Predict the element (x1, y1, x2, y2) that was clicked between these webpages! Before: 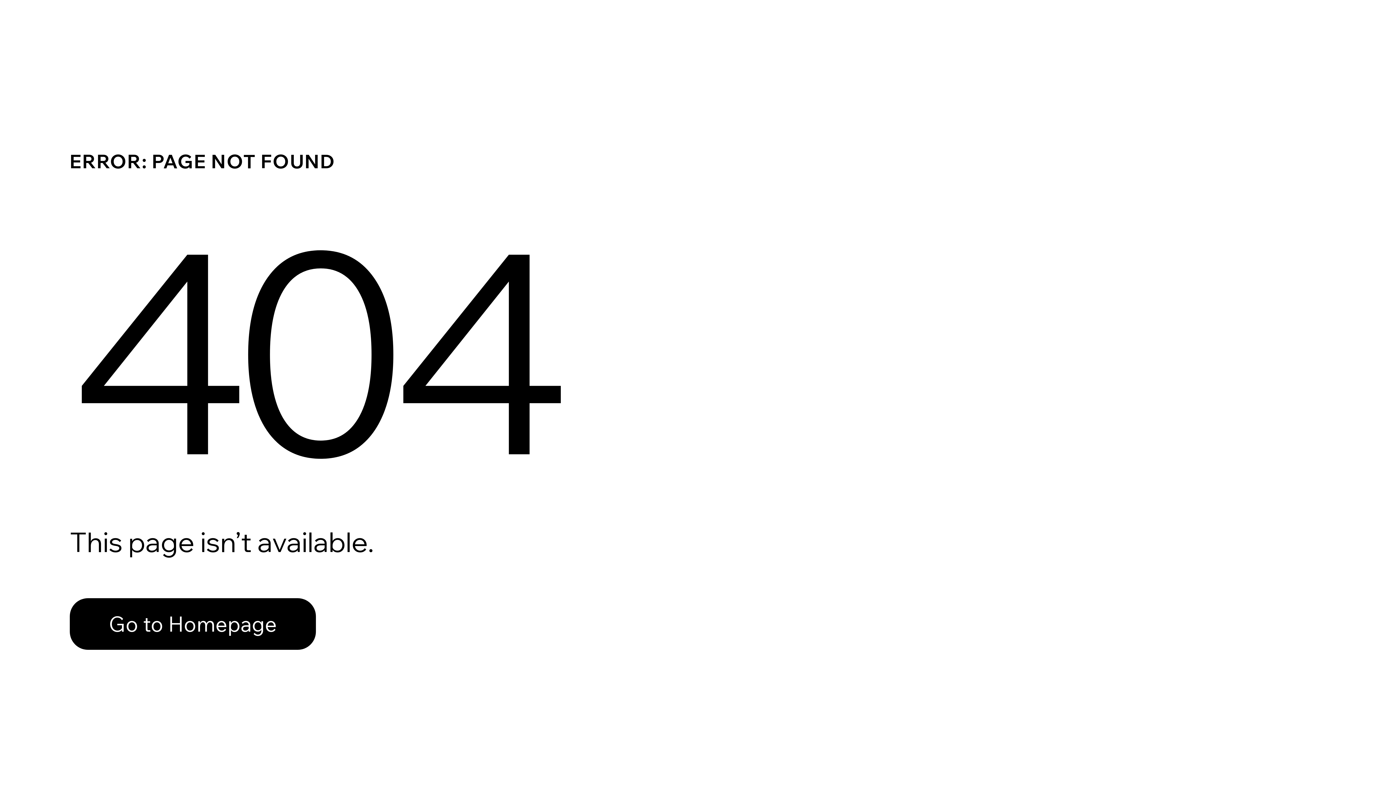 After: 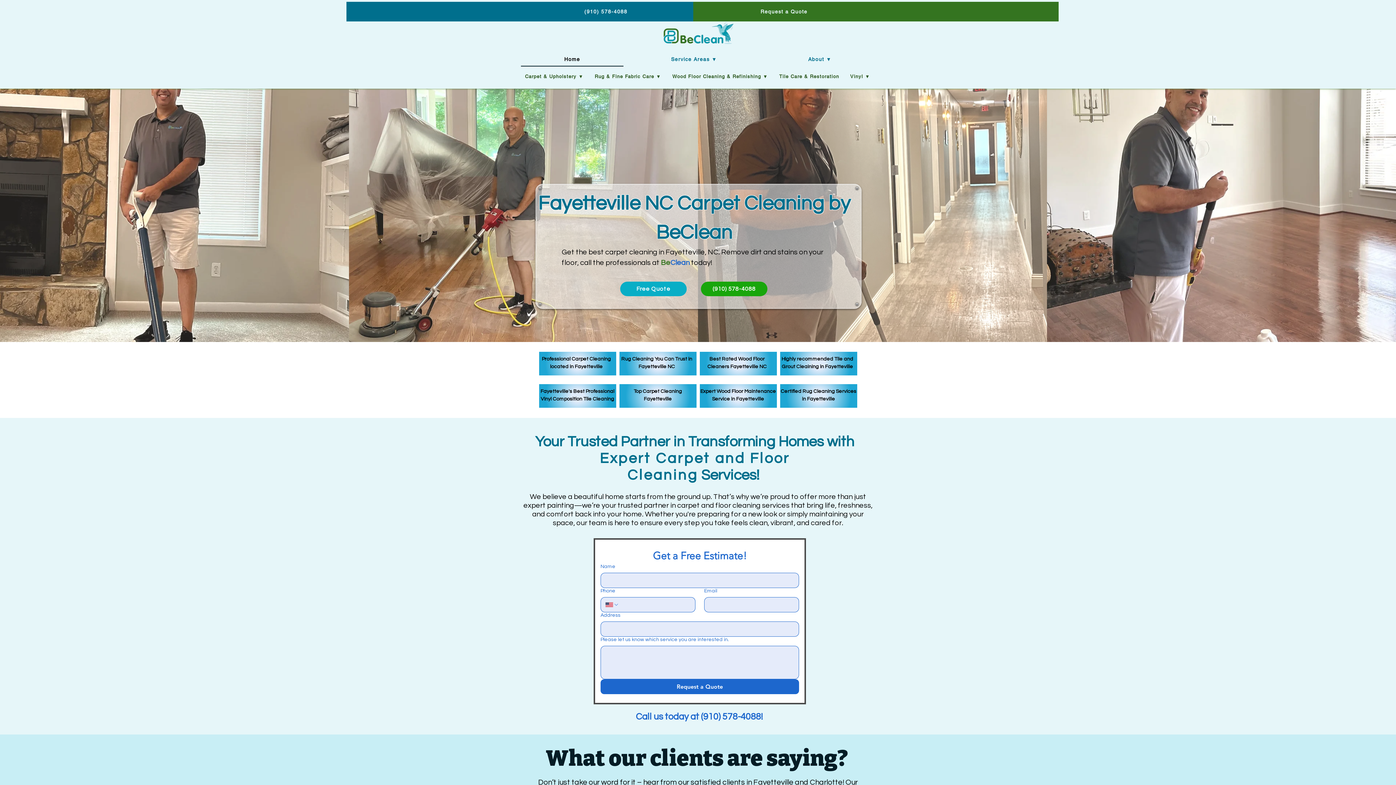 Action: bbox: (69, 582, 768, 659) label: Go to Homepage